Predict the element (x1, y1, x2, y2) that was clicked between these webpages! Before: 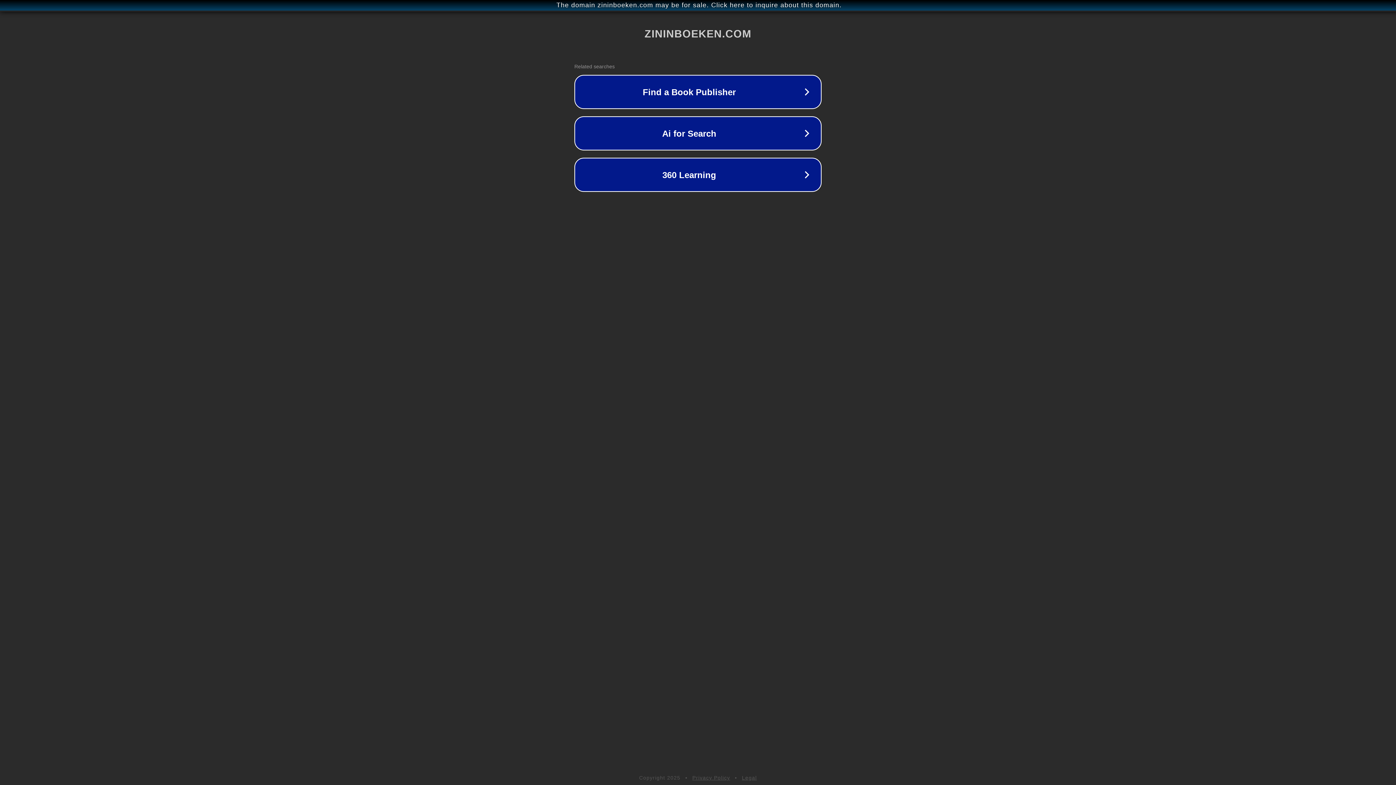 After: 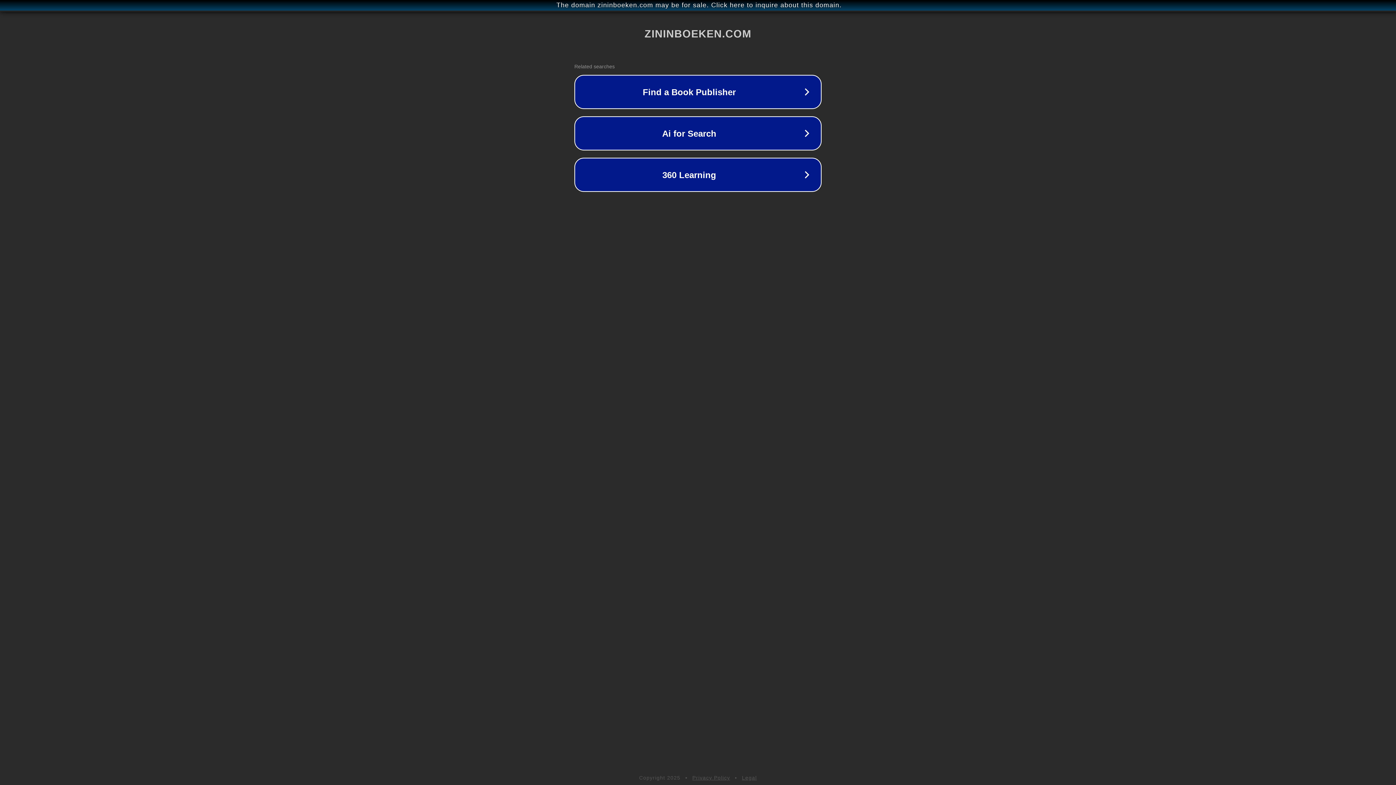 Action: label: Privacy Policy bbox: (692, 775, 730, 781)